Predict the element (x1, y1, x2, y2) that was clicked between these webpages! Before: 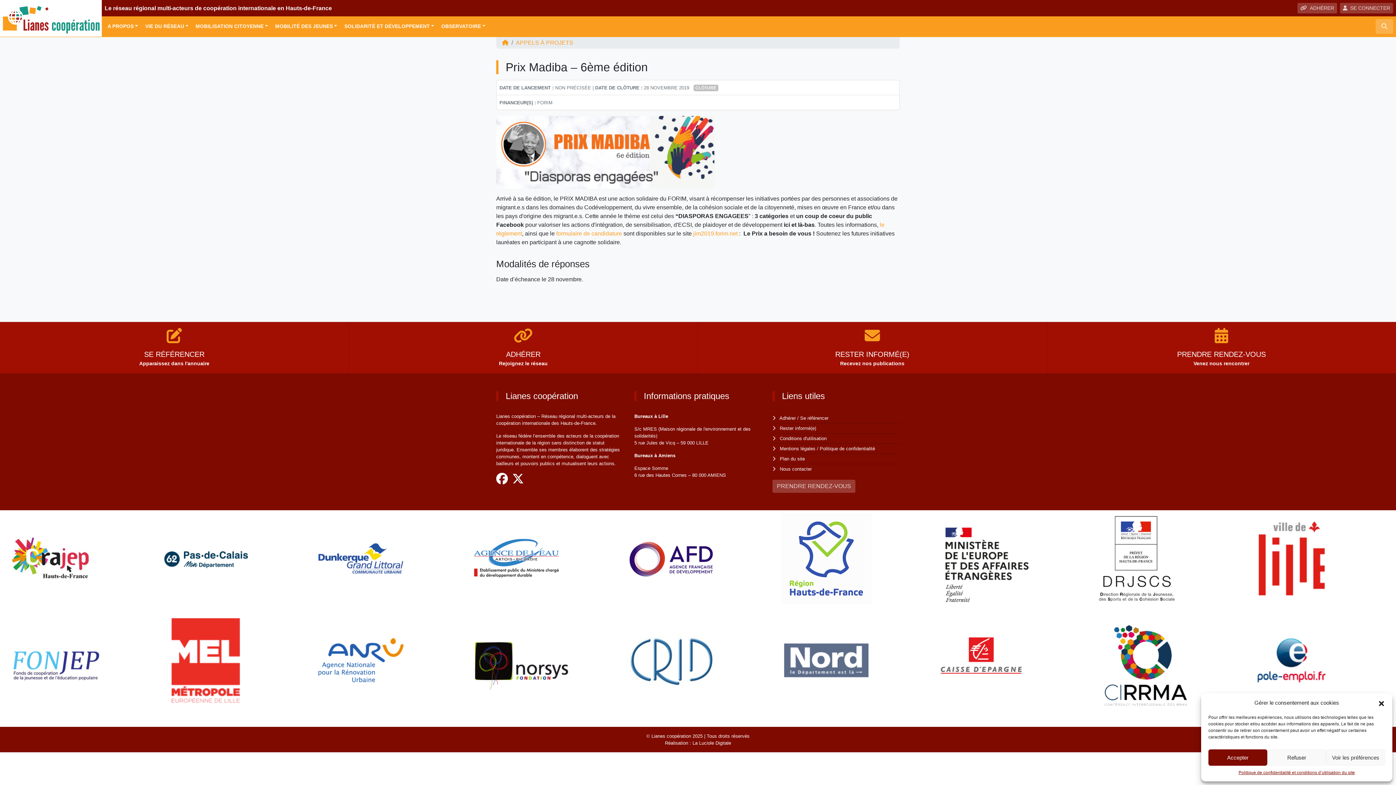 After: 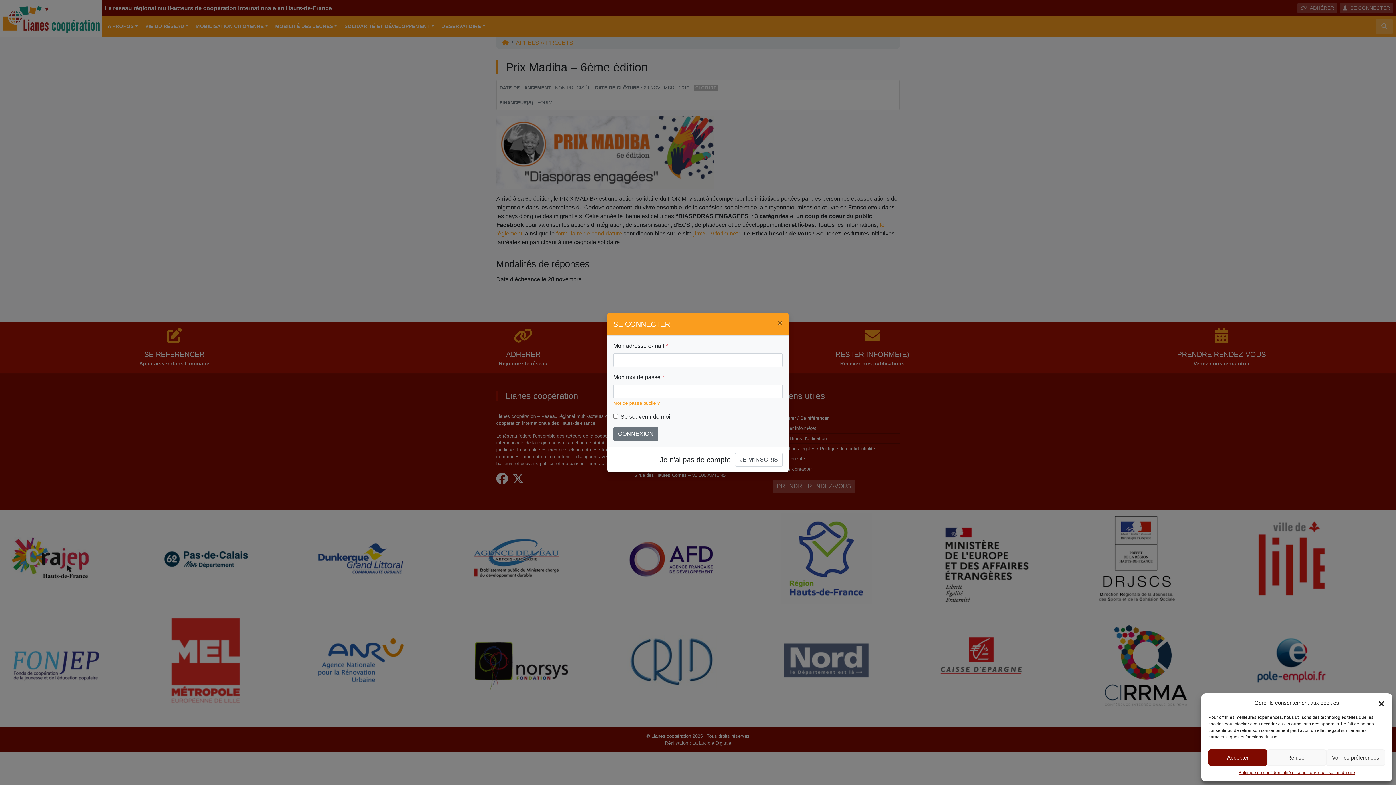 Action: label: Se référencer bbox: (800, 415, 828, 421)